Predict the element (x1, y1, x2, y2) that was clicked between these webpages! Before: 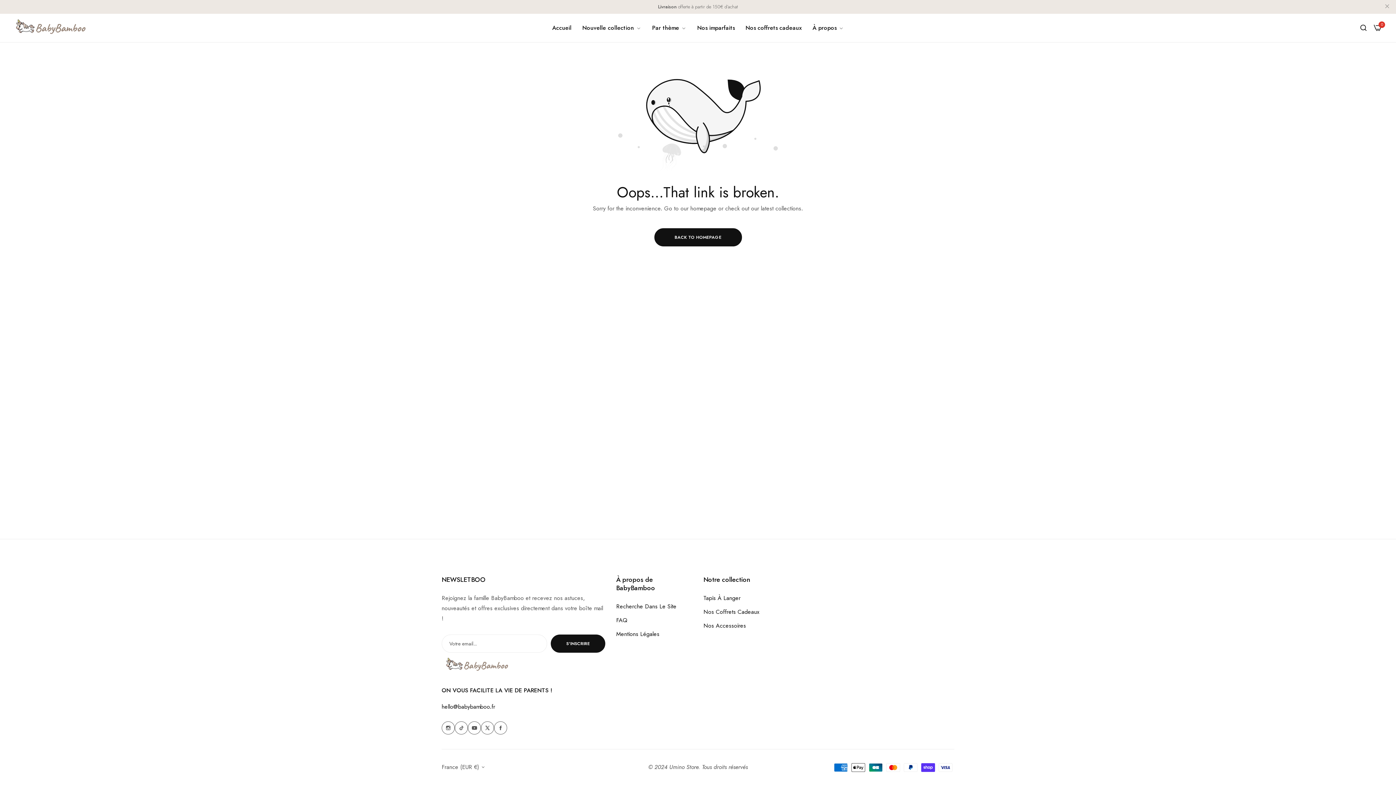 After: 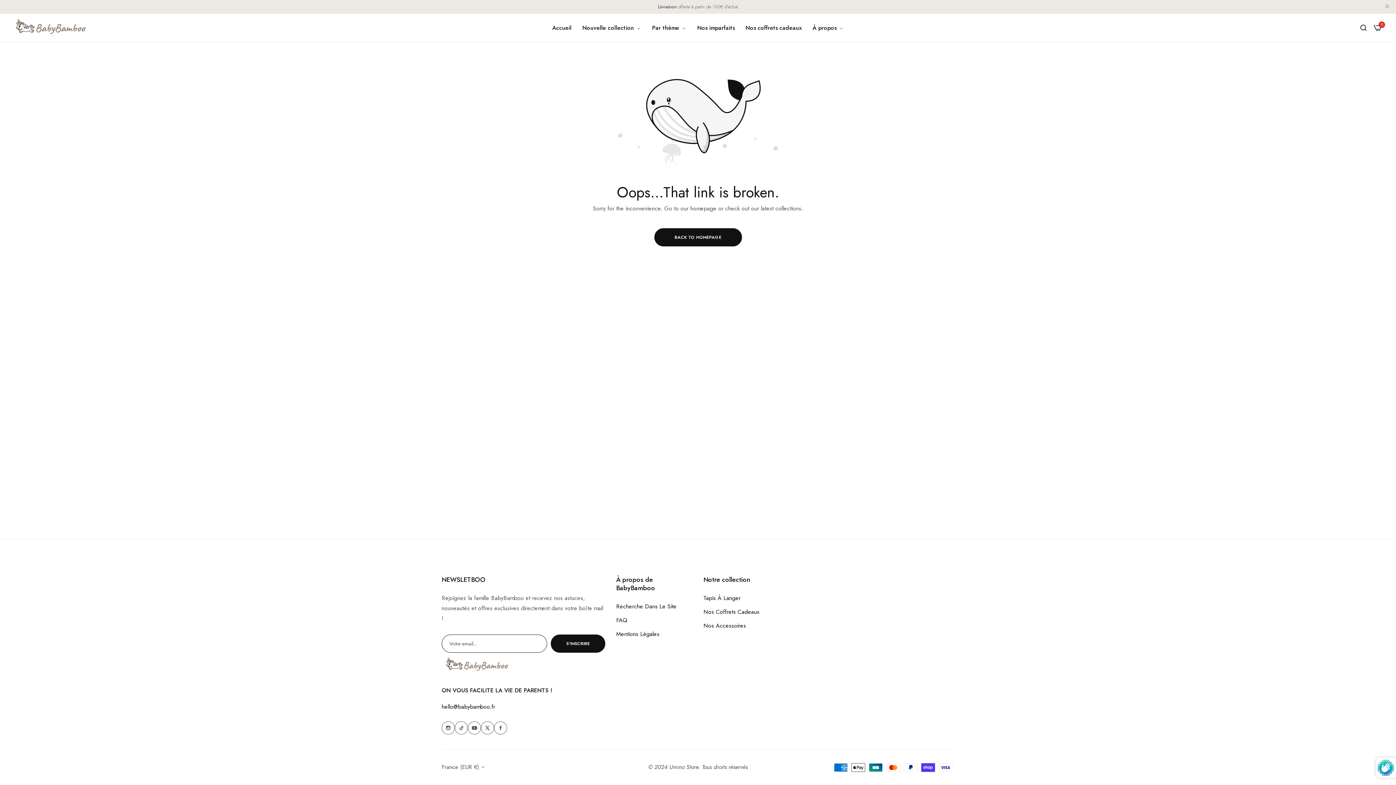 Action: bbox: (550, 635, 605, 653) label: Souscrire 